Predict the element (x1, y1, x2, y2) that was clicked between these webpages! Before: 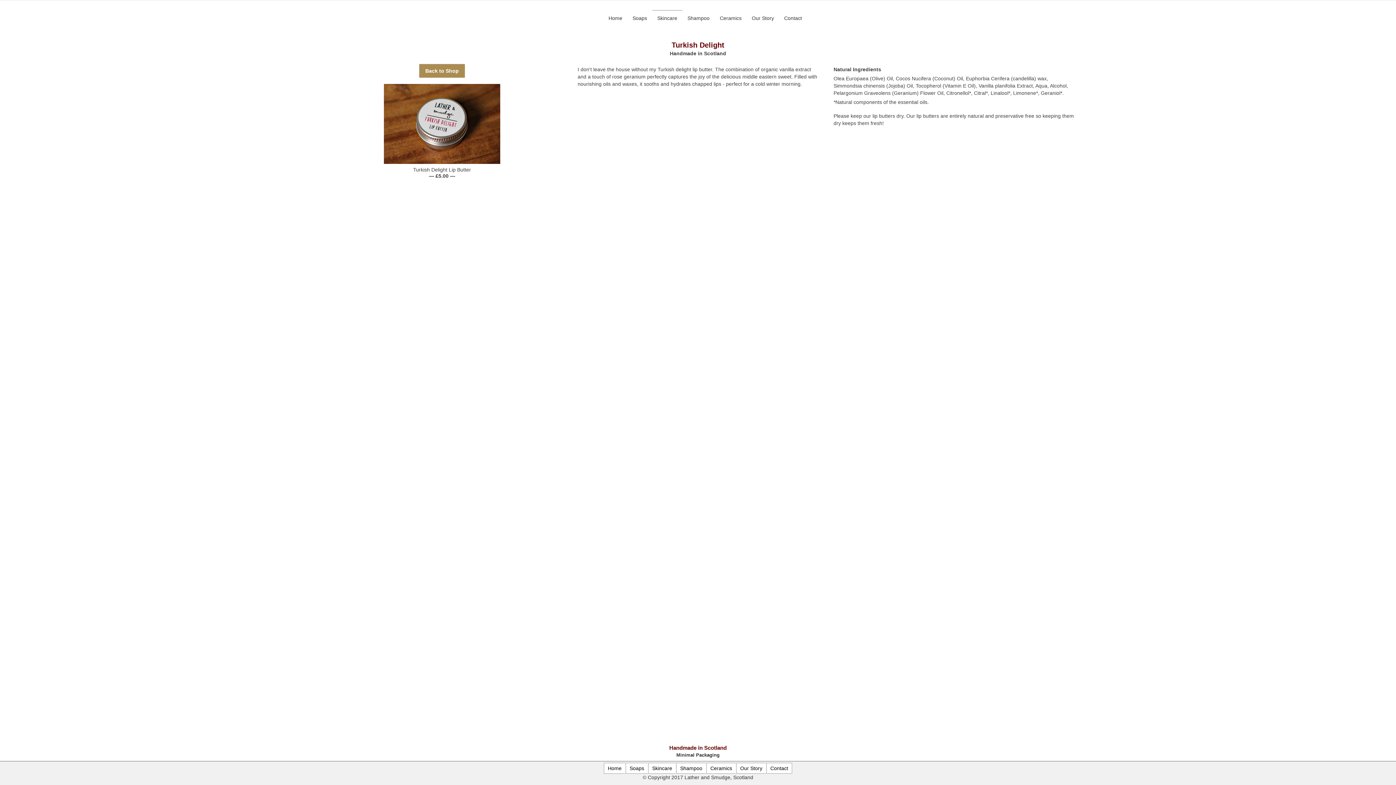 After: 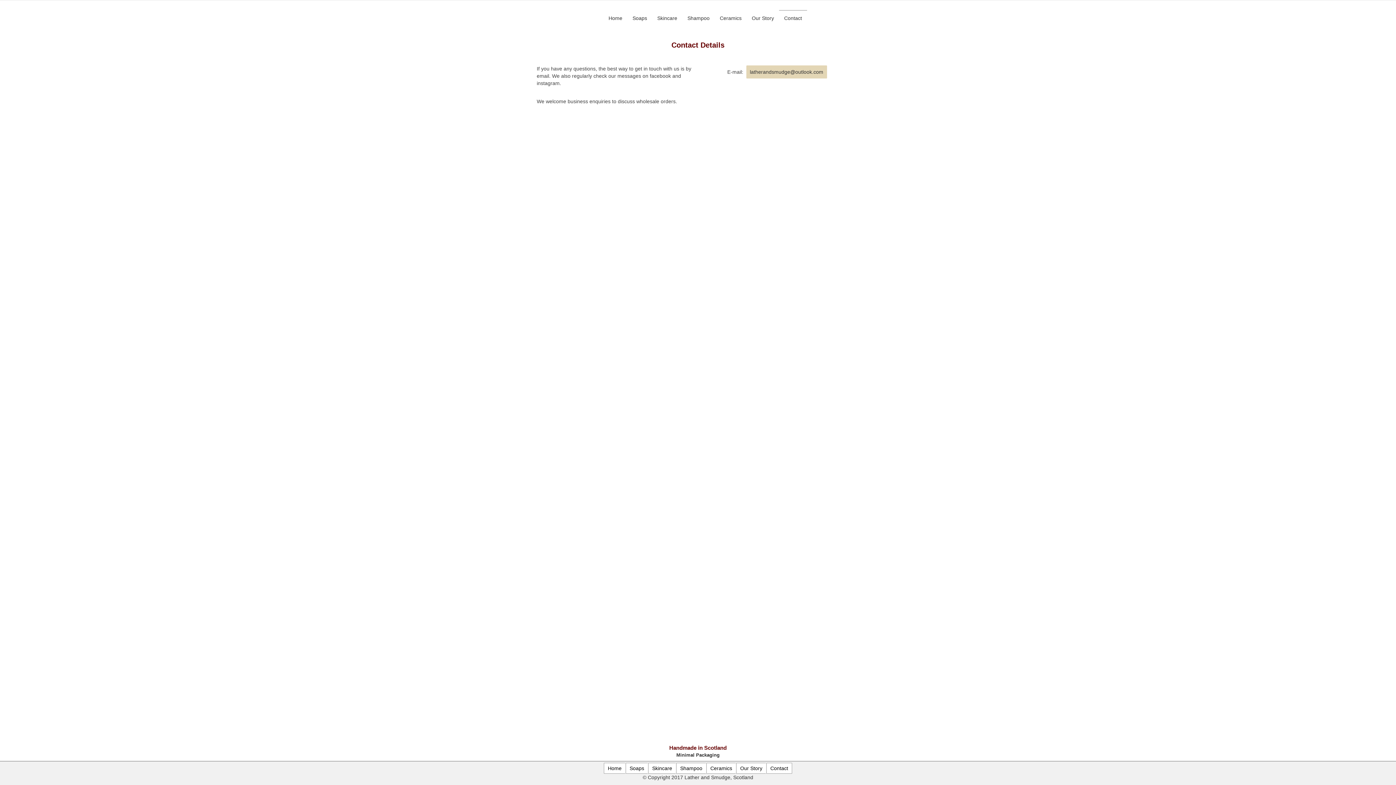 Action: label: Contact bbox: (766, 763, 792, 774)